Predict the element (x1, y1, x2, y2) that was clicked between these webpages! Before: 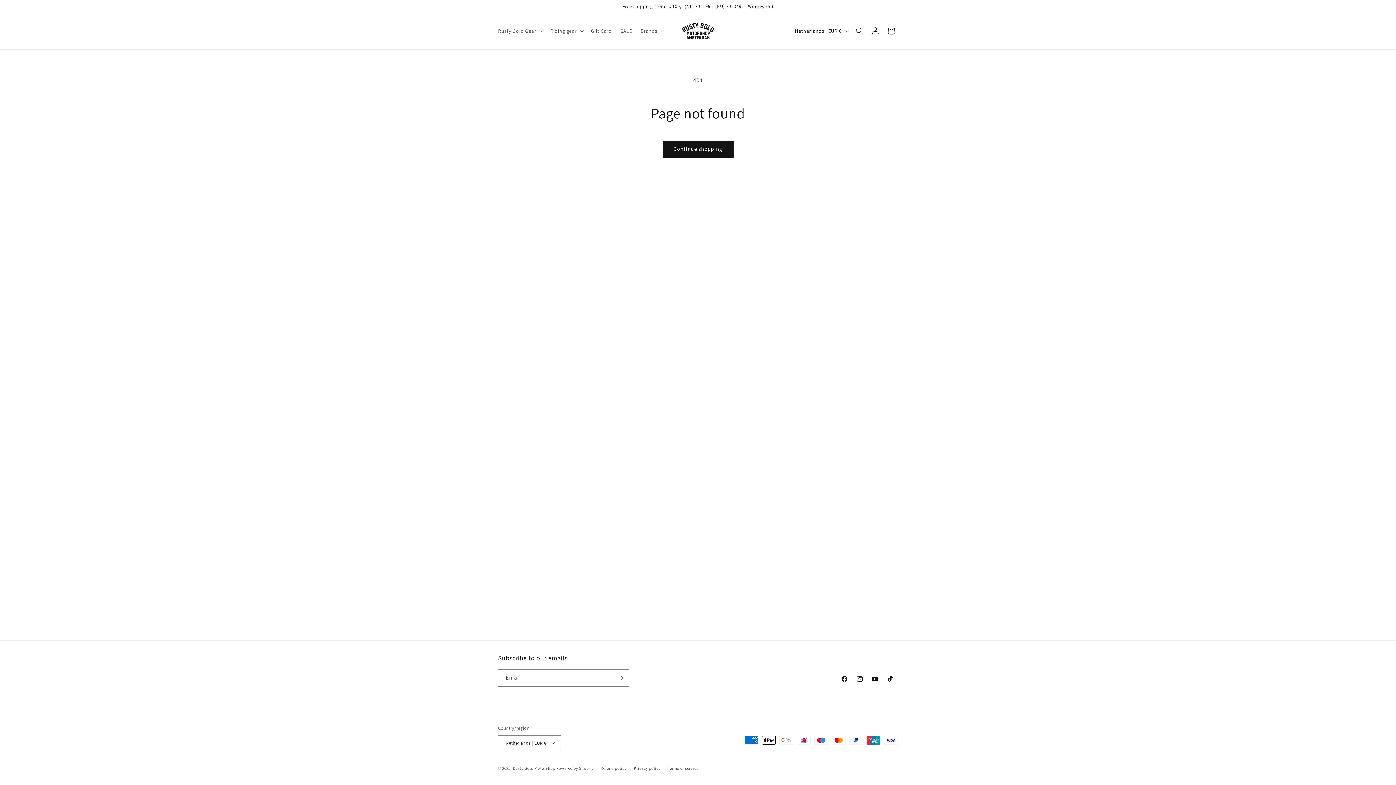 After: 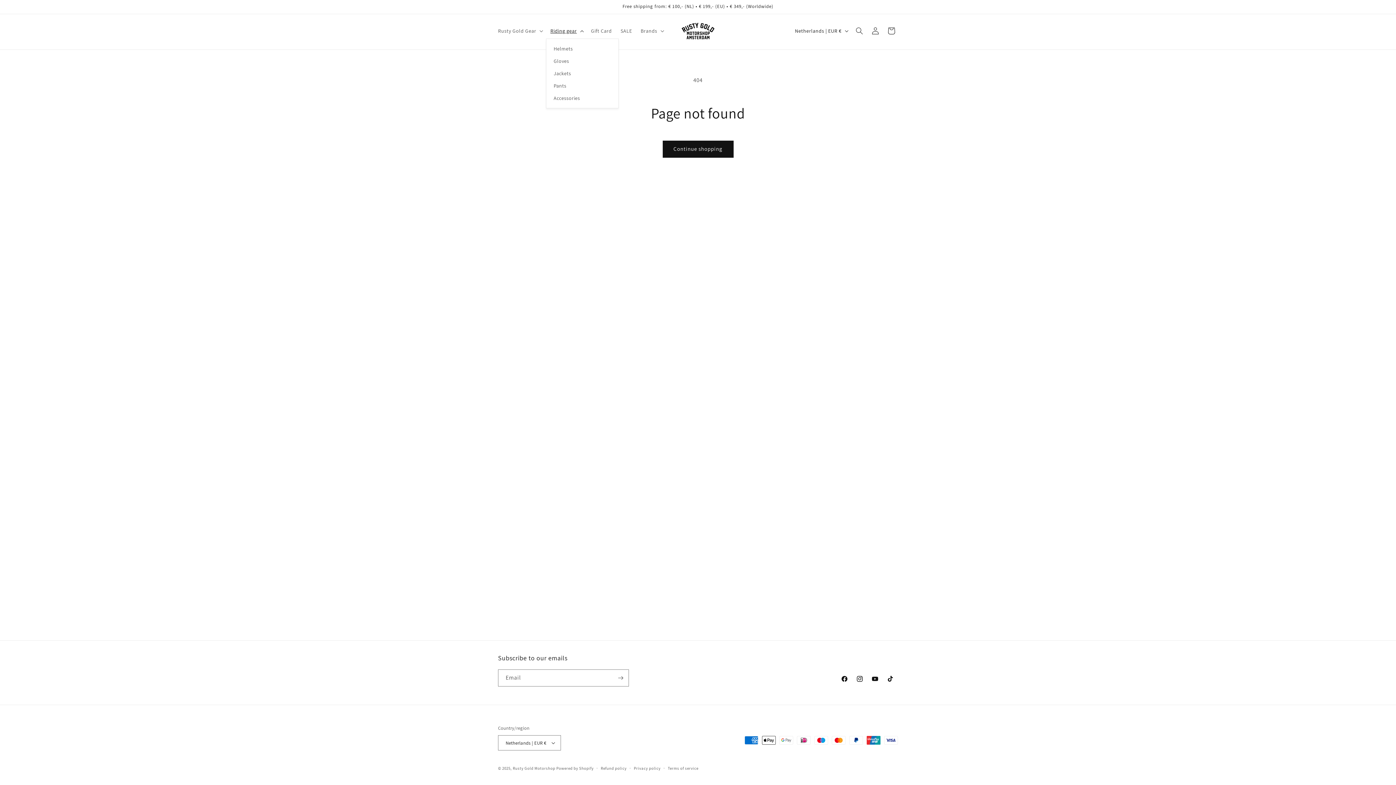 Action: label: Riding gear bbox: (546, 23, 586, 38)